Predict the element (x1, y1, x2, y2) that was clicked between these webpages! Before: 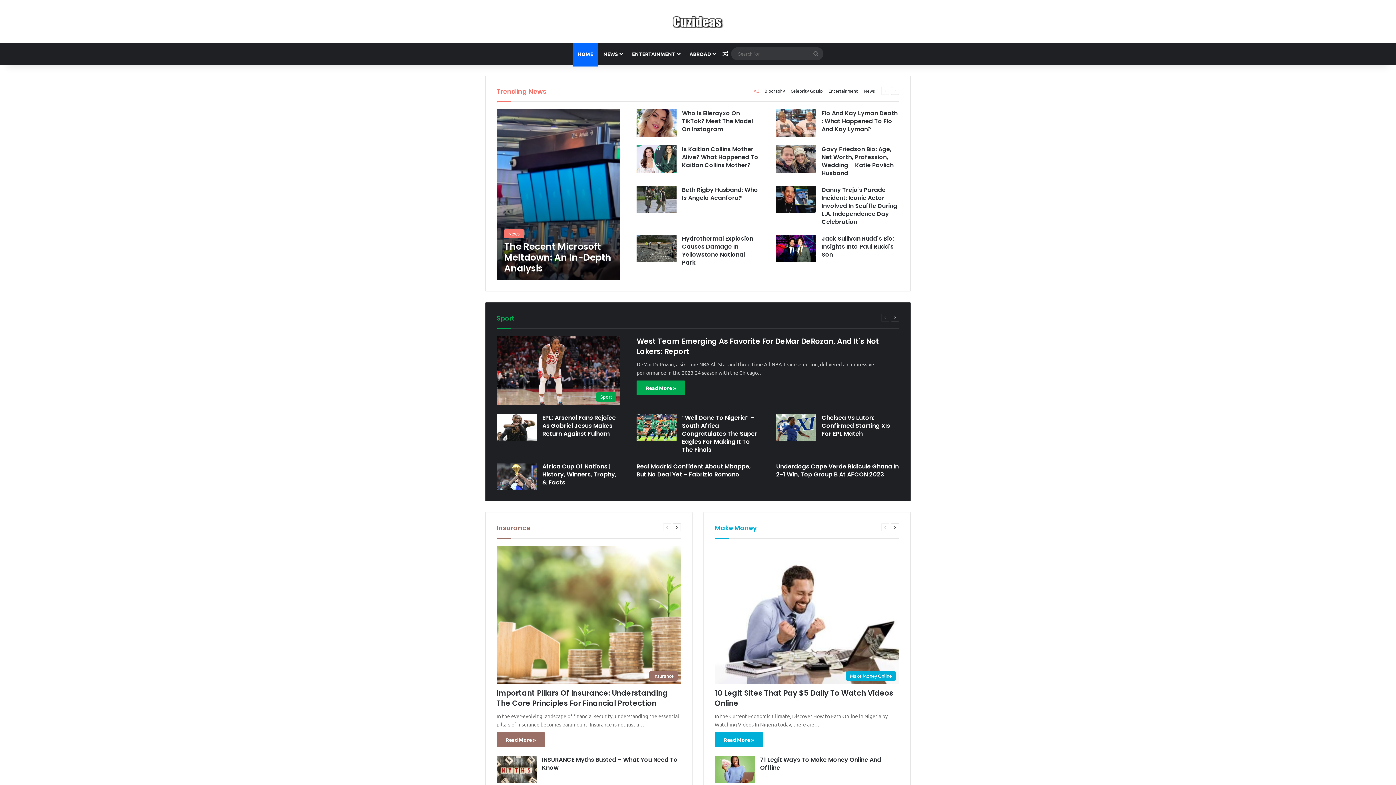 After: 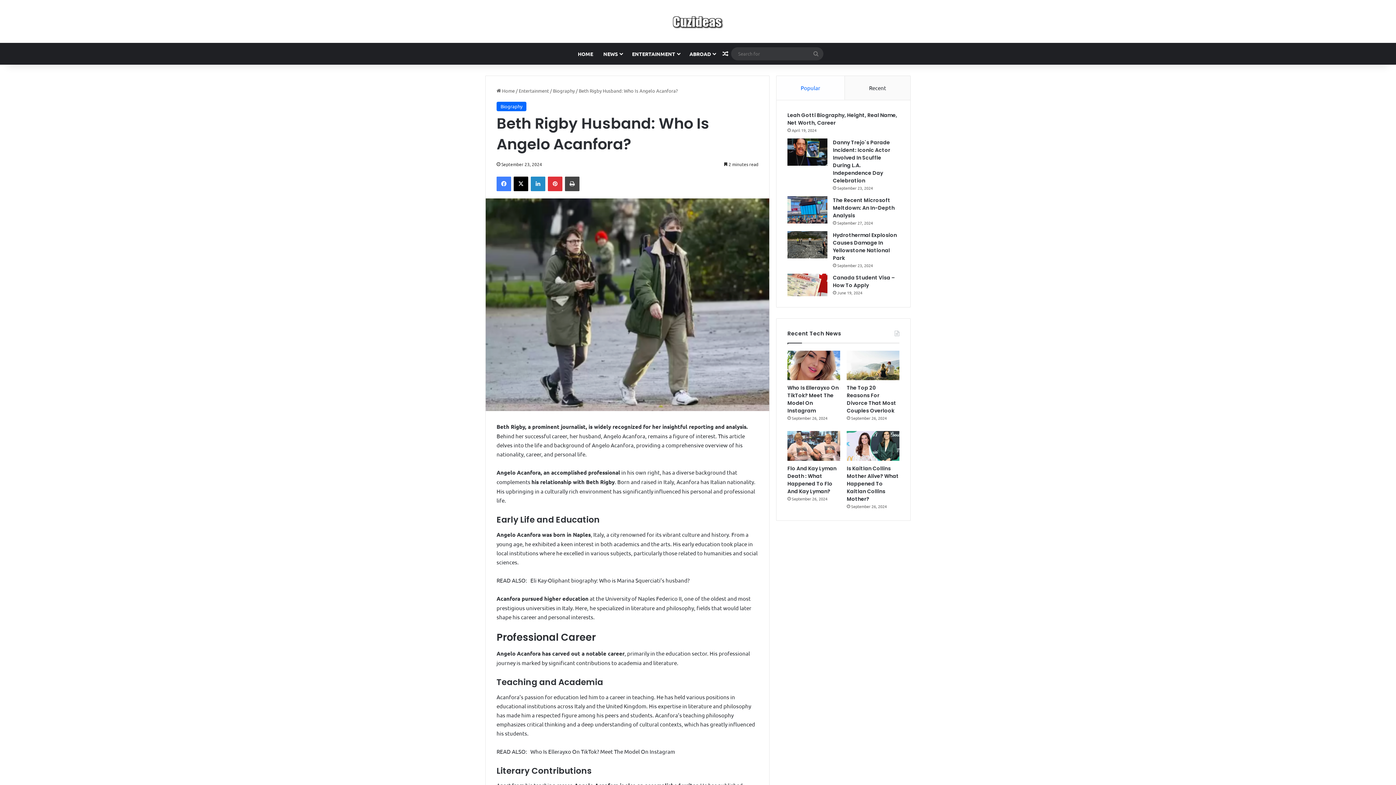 Action: bbox: (636, 186, 676, 213) label: Beth Rigby Husband: Who Is Angelo Acanfora?